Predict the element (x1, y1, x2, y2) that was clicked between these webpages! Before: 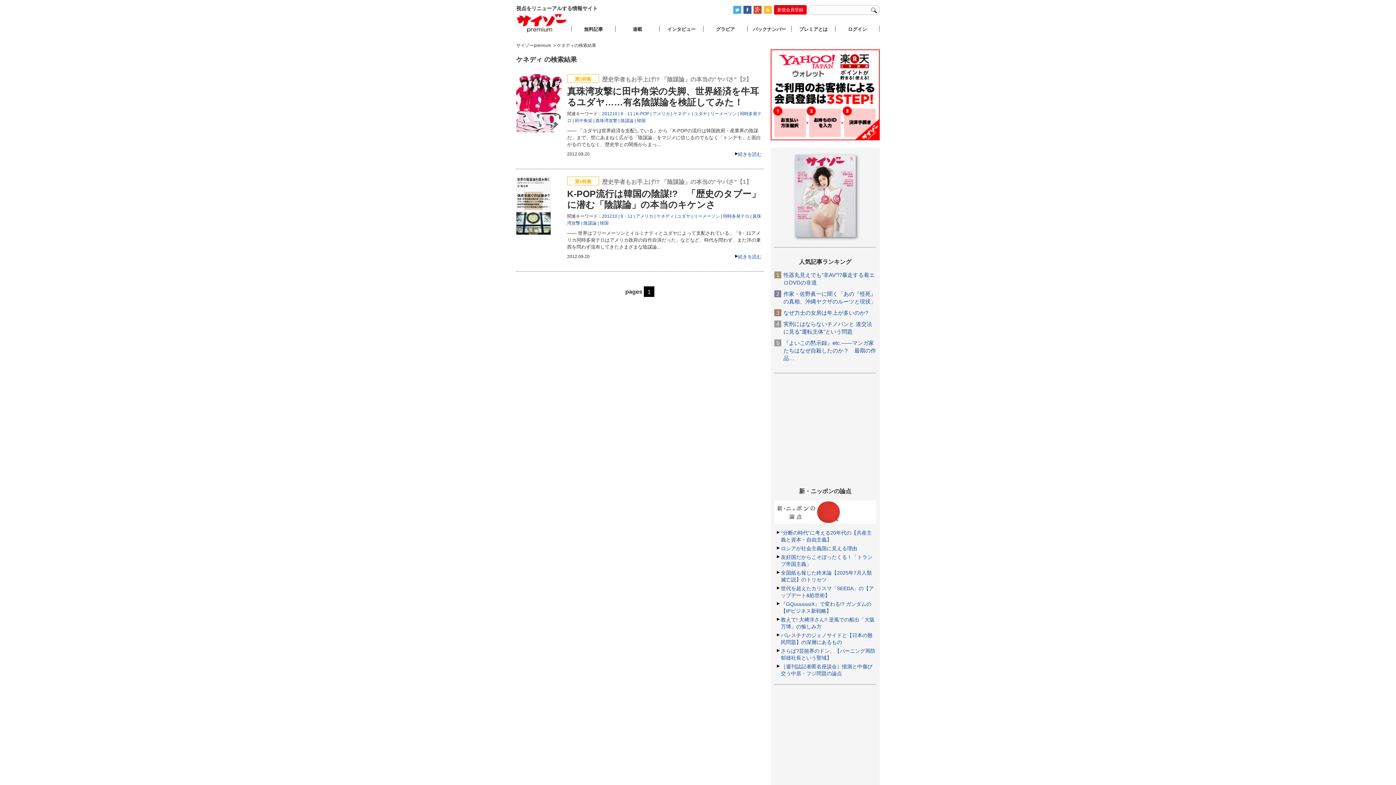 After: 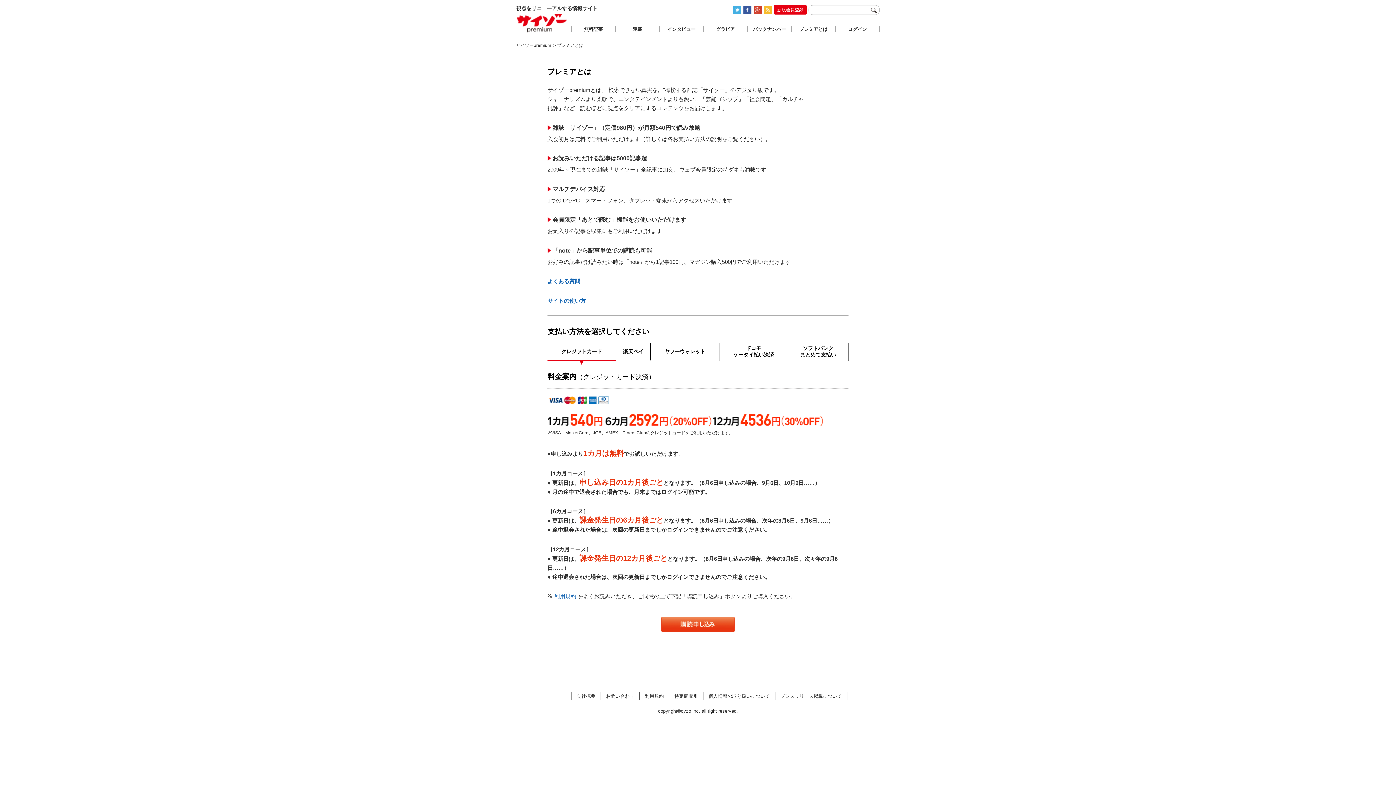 Action: bbox: (770, 49, 880, 55)